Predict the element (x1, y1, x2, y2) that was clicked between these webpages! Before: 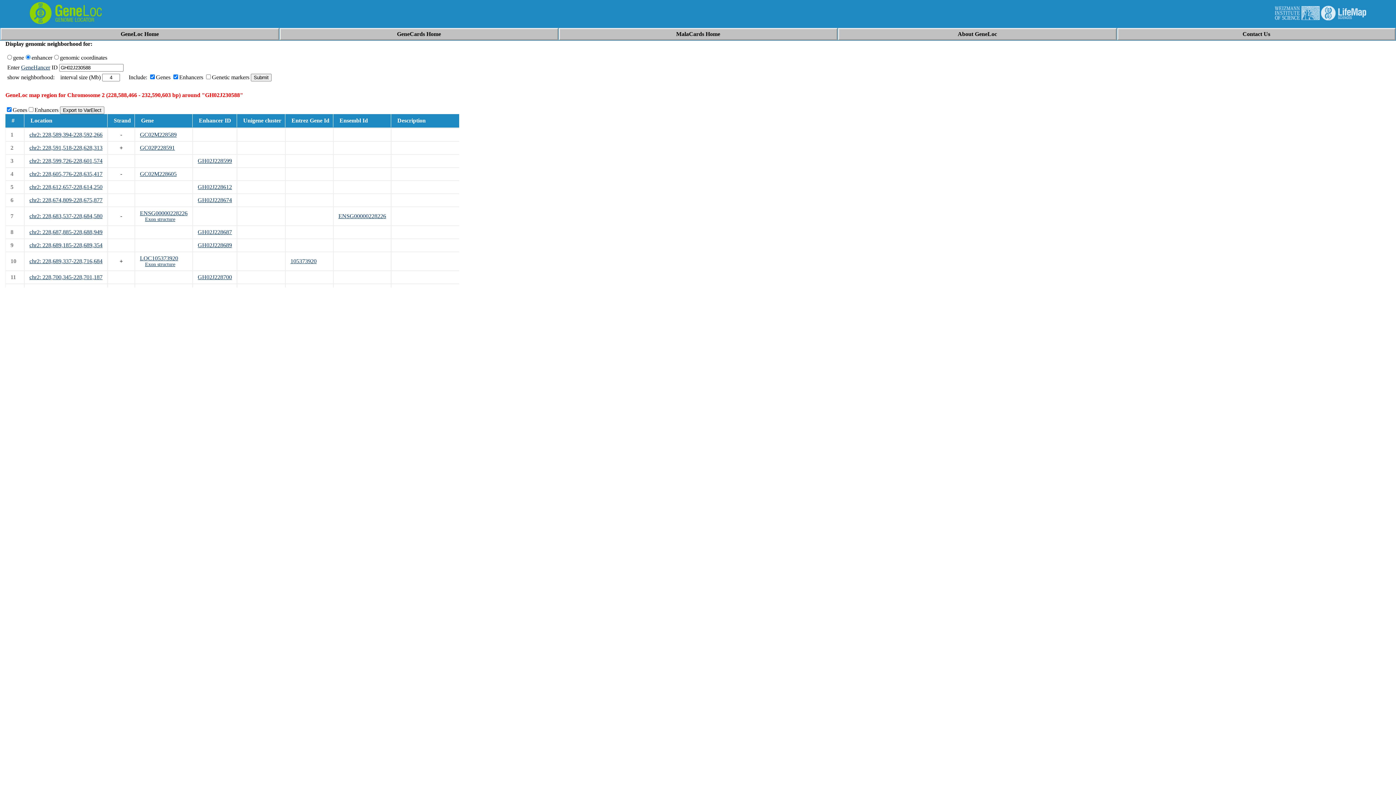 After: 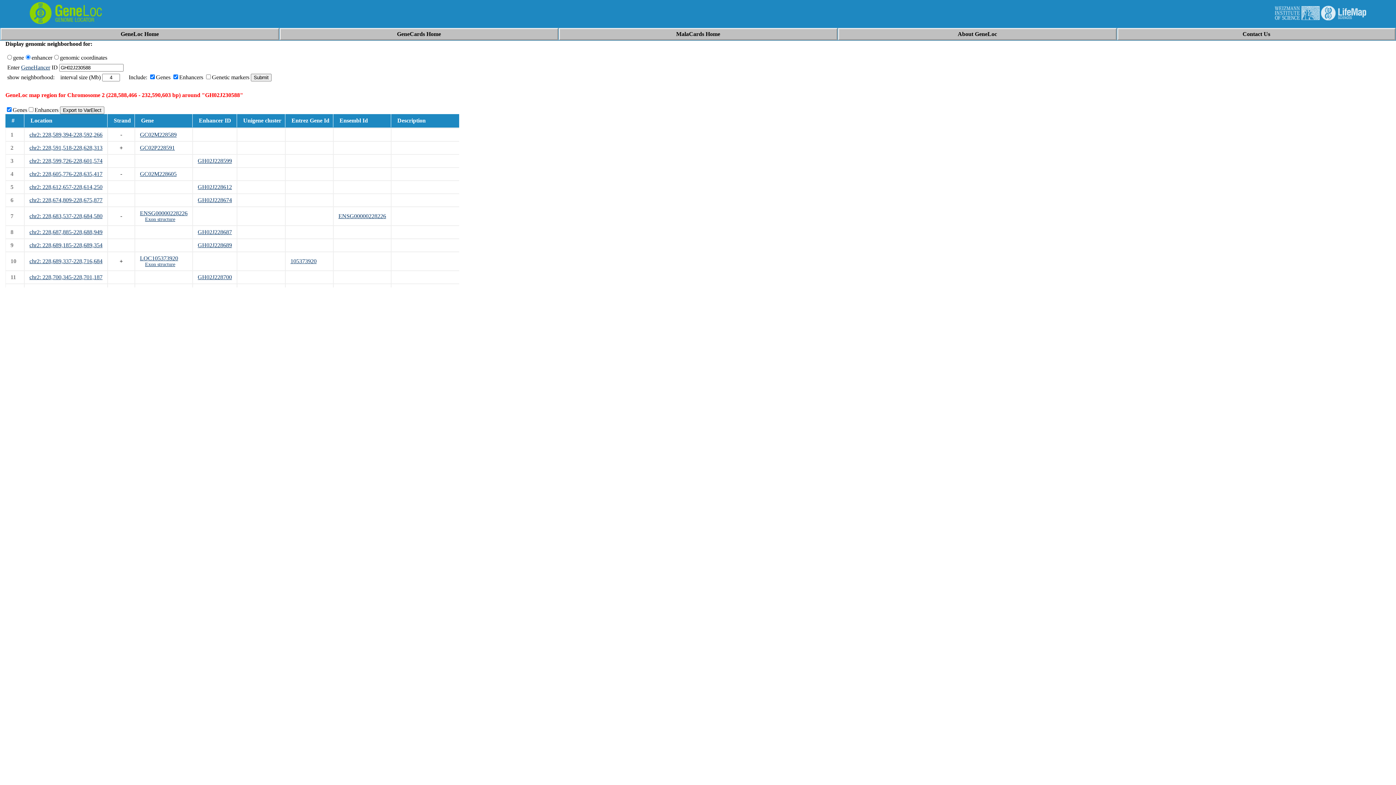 Action: bbox: (1242, 30, 1270, 37) label: Contact Us